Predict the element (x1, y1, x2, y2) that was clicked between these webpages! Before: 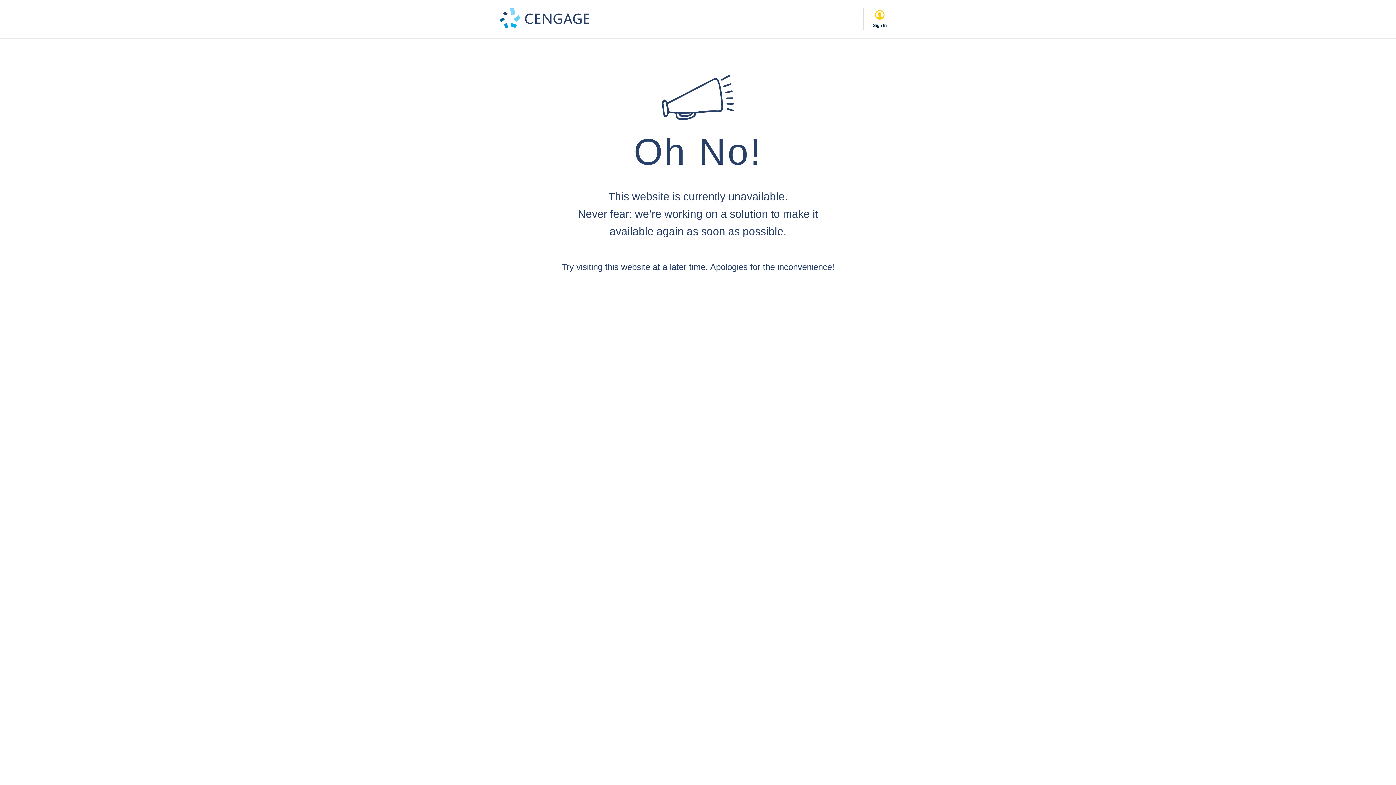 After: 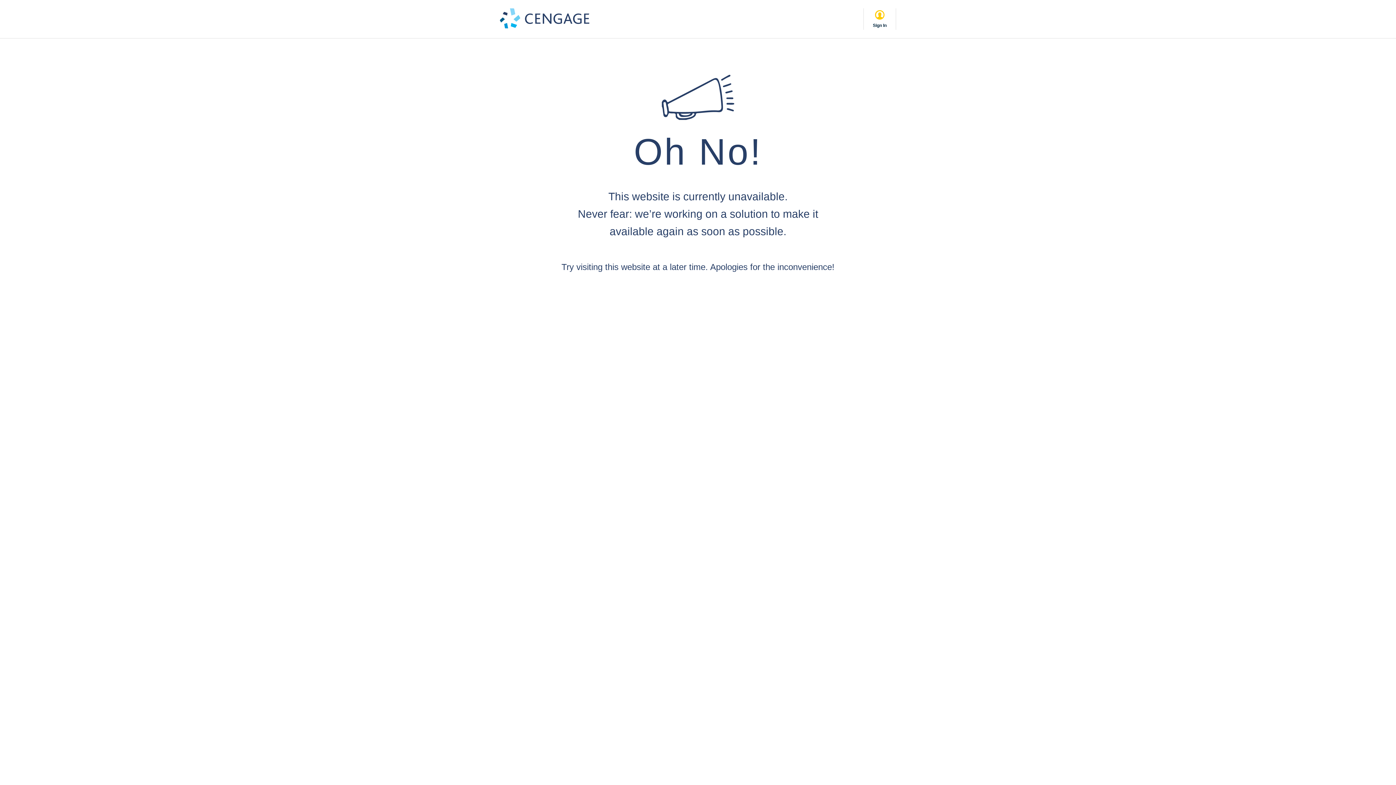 Action: bbox: (500, 8, 592, 29)